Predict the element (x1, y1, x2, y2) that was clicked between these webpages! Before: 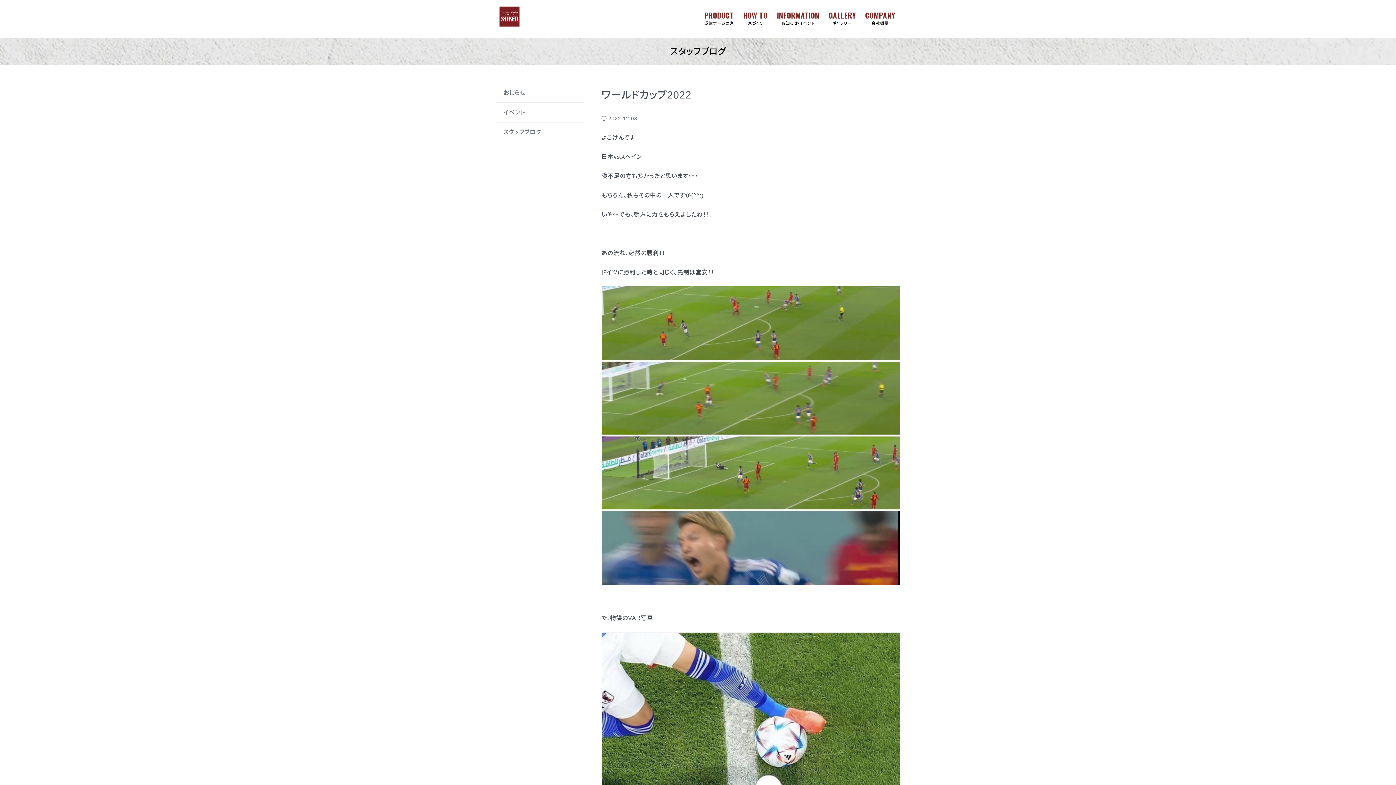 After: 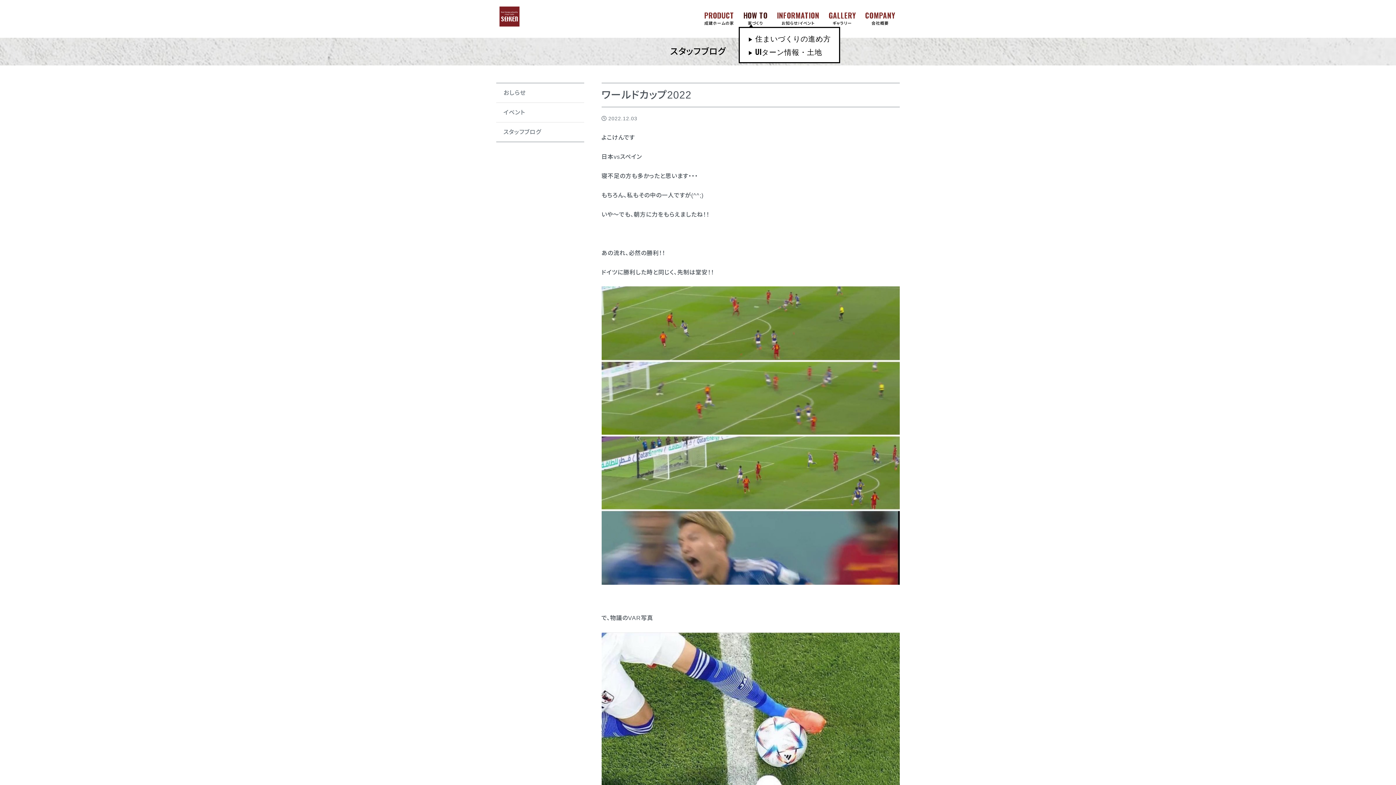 Action: label: HOW TO bbox: (738, 5, 772, 25)